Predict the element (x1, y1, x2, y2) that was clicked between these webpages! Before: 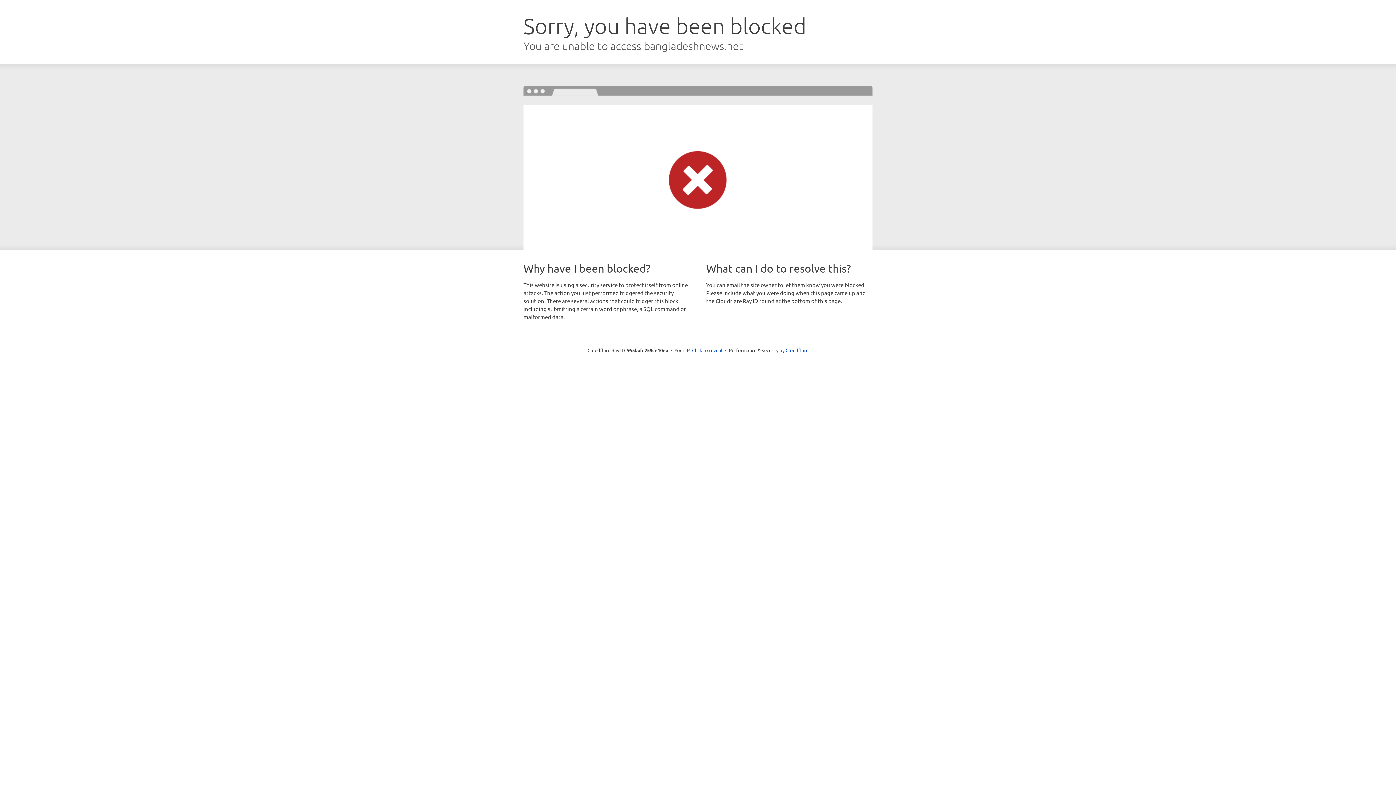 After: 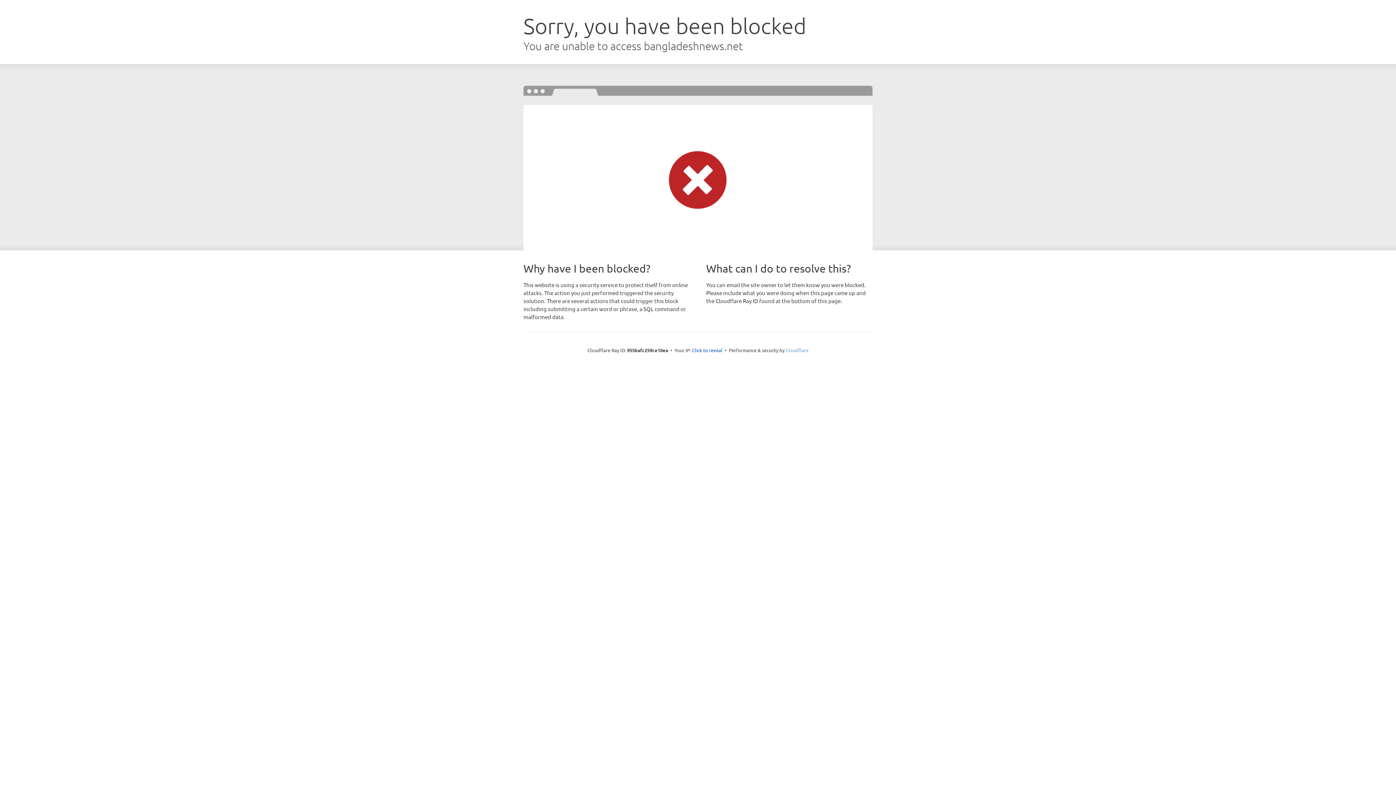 Action: label: Cloudflare bbox: (785, 347, 808, 353)